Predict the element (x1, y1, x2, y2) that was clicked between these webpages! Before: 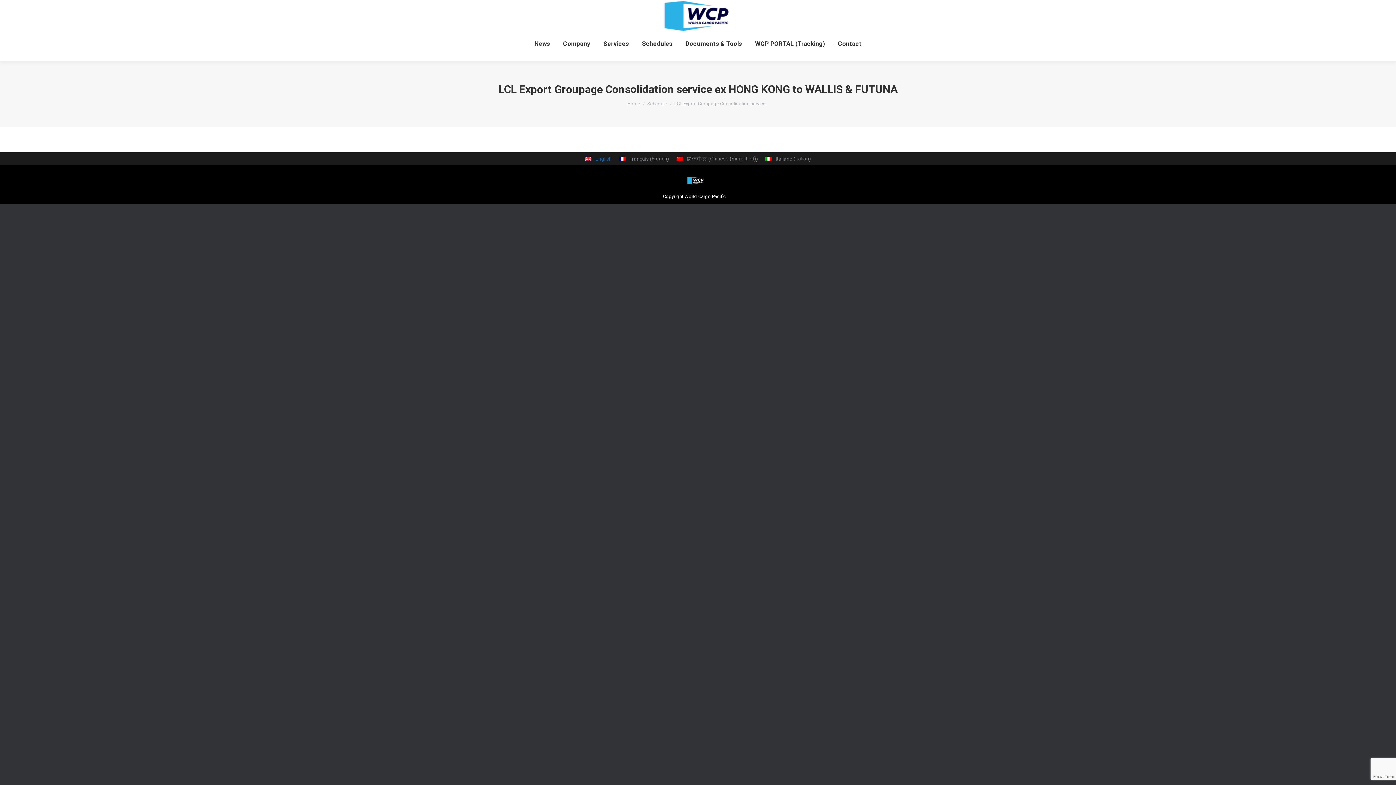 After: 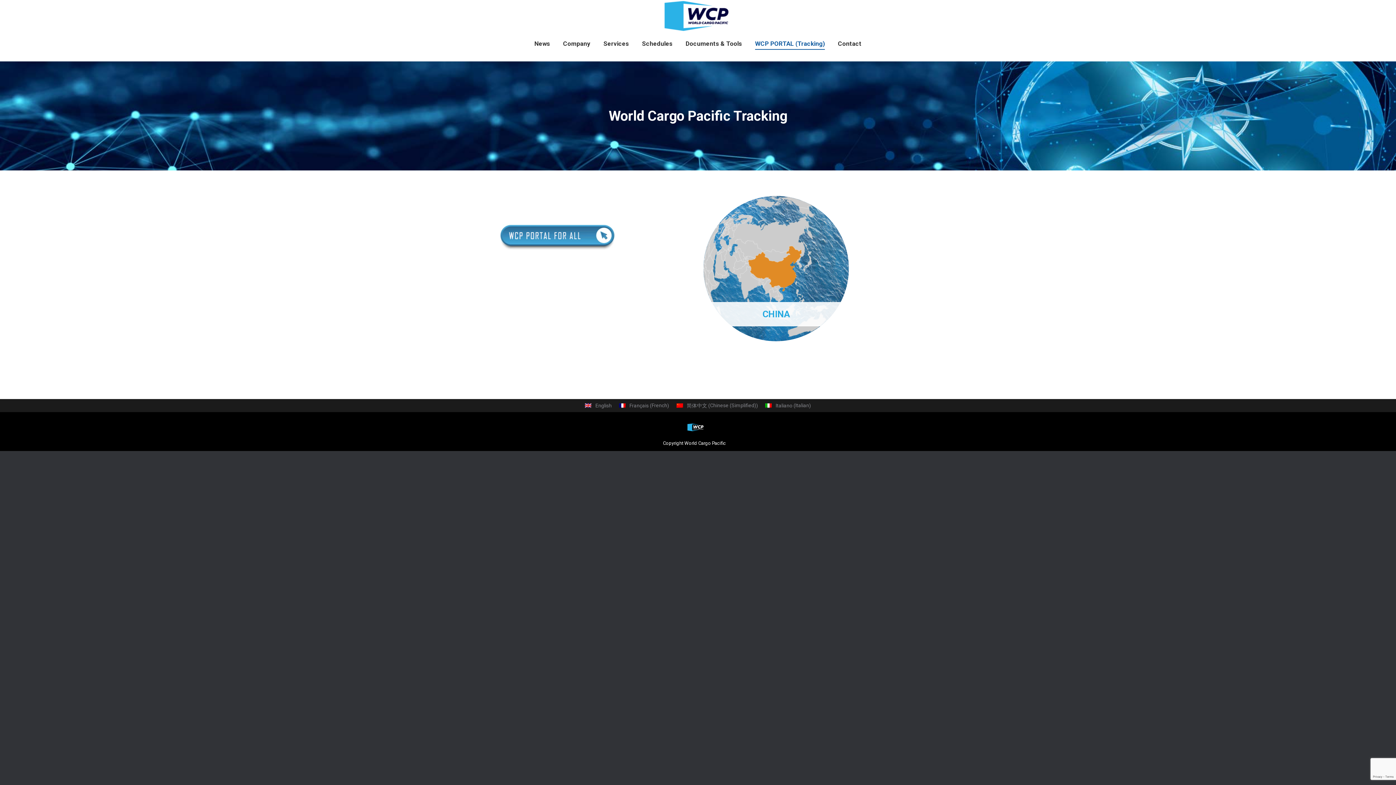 Action: bbox: (753, 38, 826, 49) label: WCP PORTAL (Tracking)